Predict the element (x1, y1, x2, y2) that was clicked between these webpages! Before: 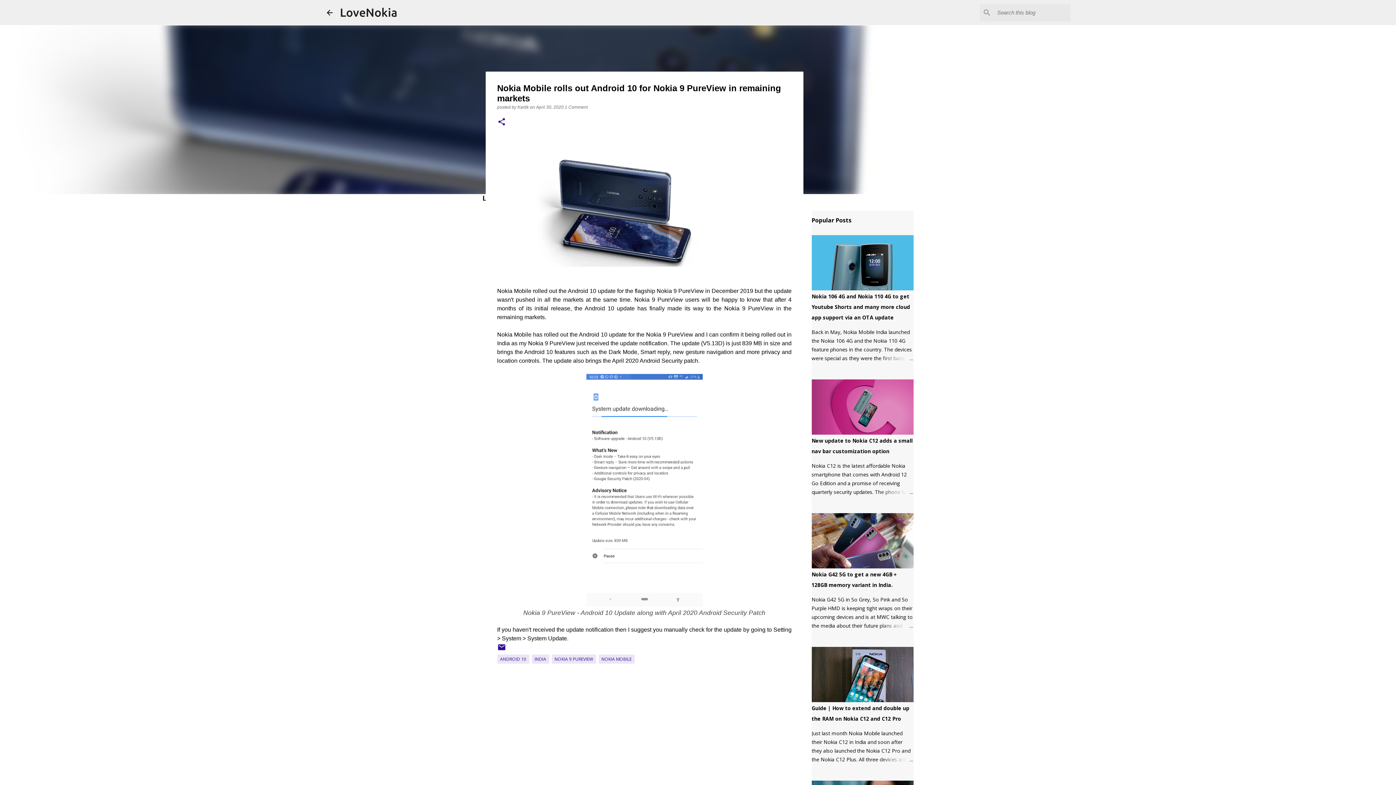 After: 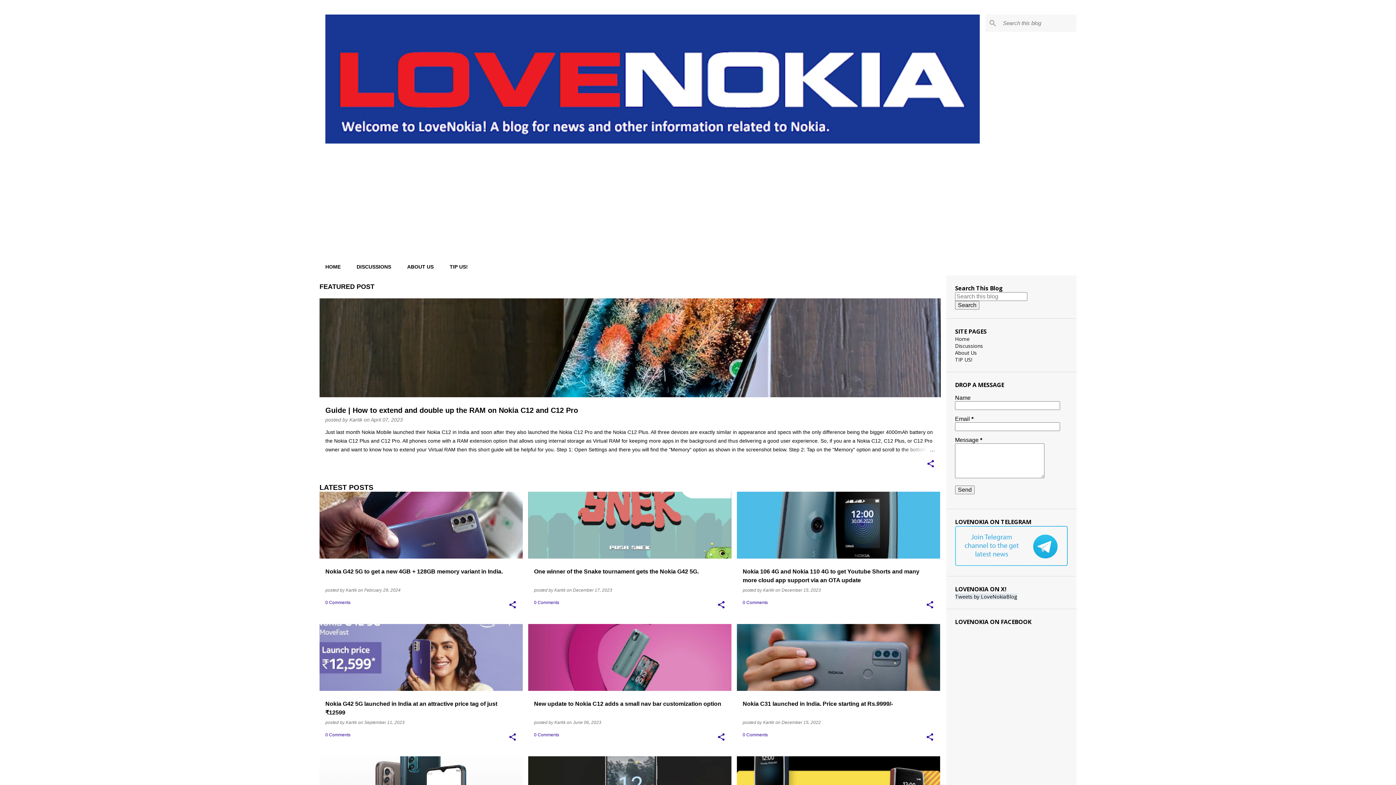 Action: bbox: (340, 5, 397, 18) label: LoveNokia